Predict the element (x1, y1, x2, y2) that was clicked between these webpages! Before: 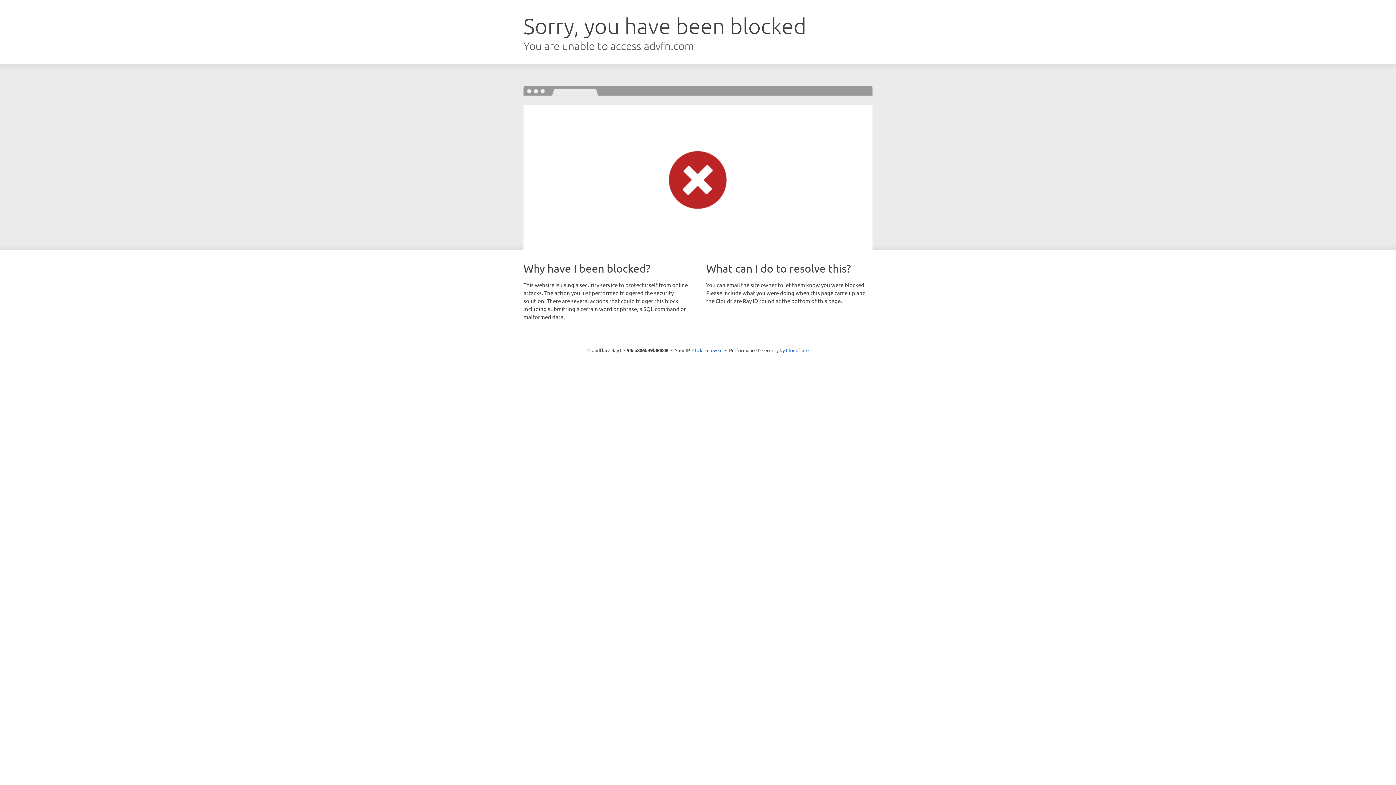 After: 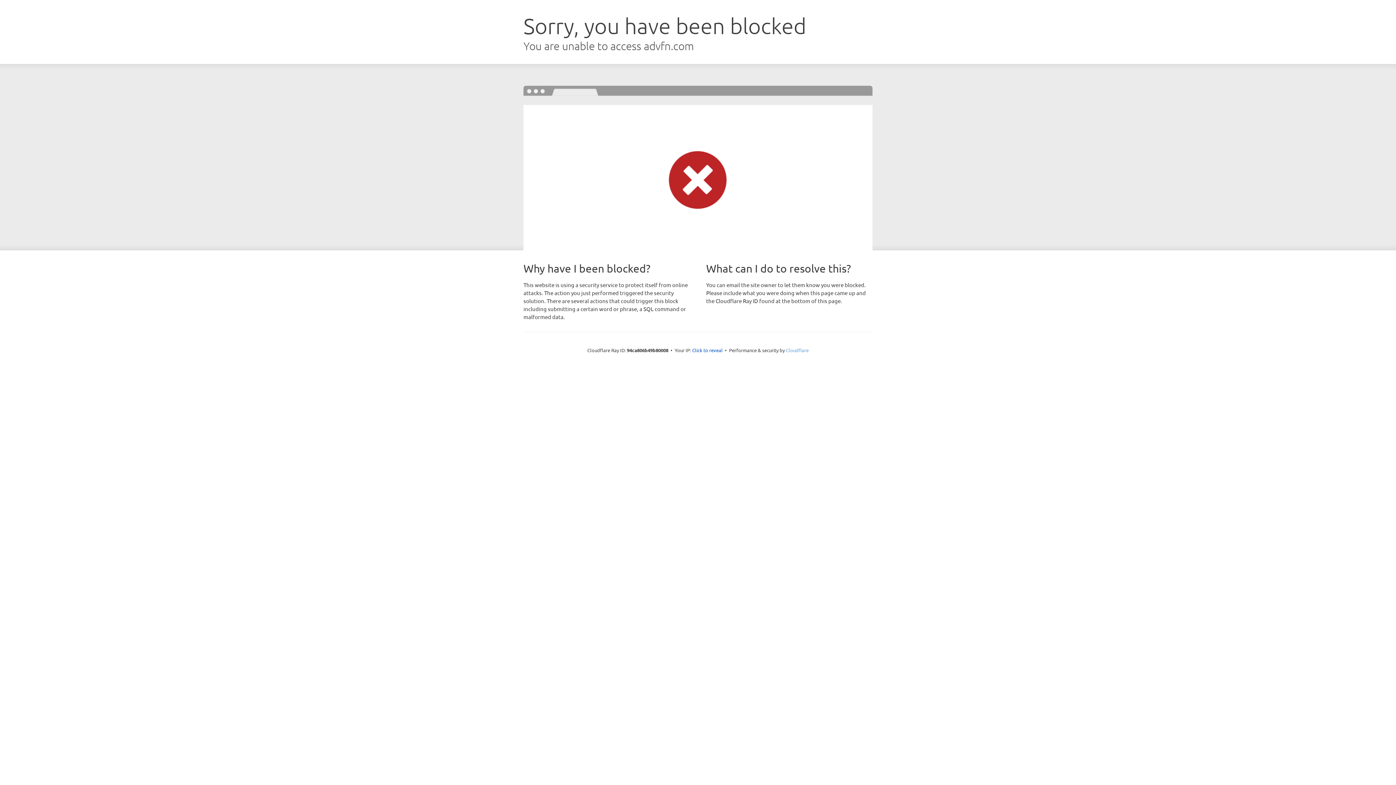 Action: label: Cloudflare bbox: (786, 347, 808, 353)